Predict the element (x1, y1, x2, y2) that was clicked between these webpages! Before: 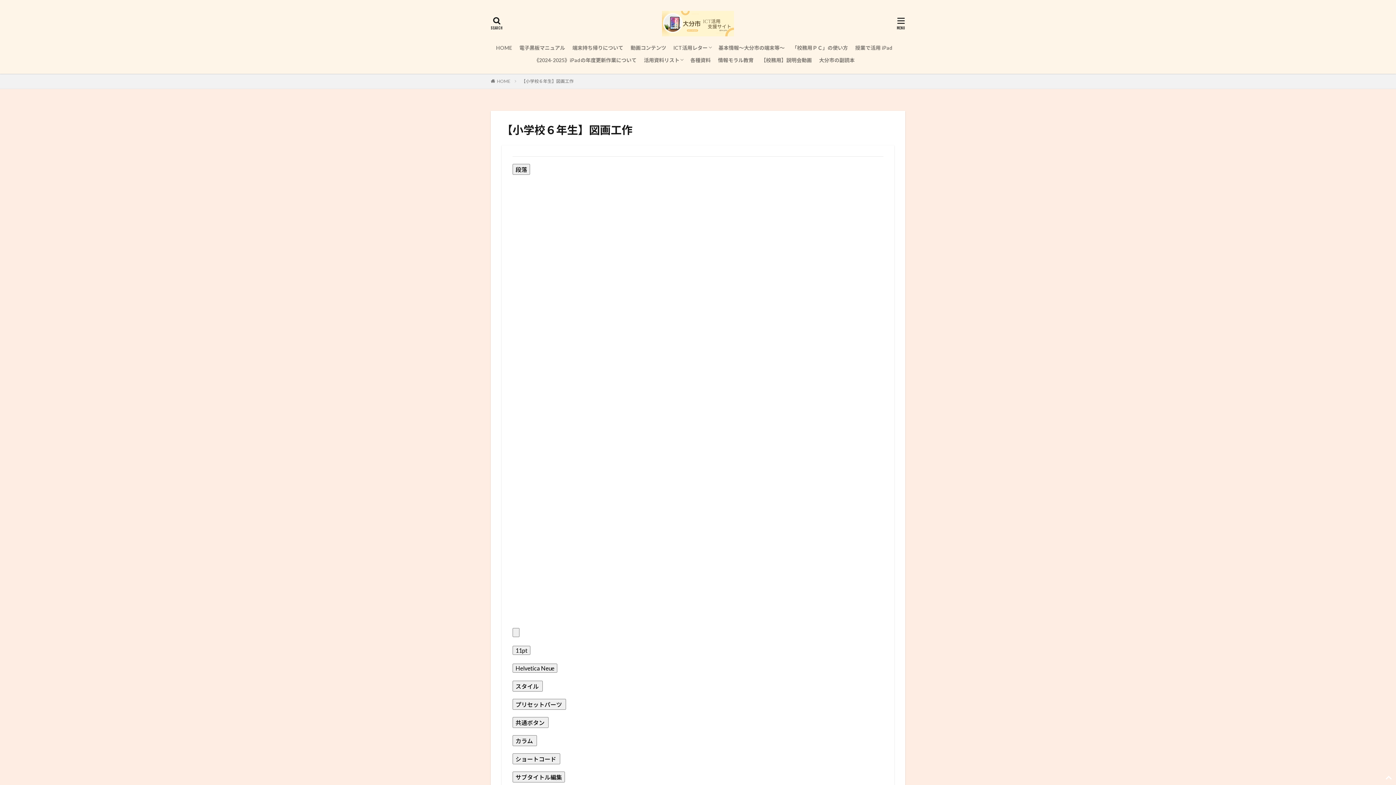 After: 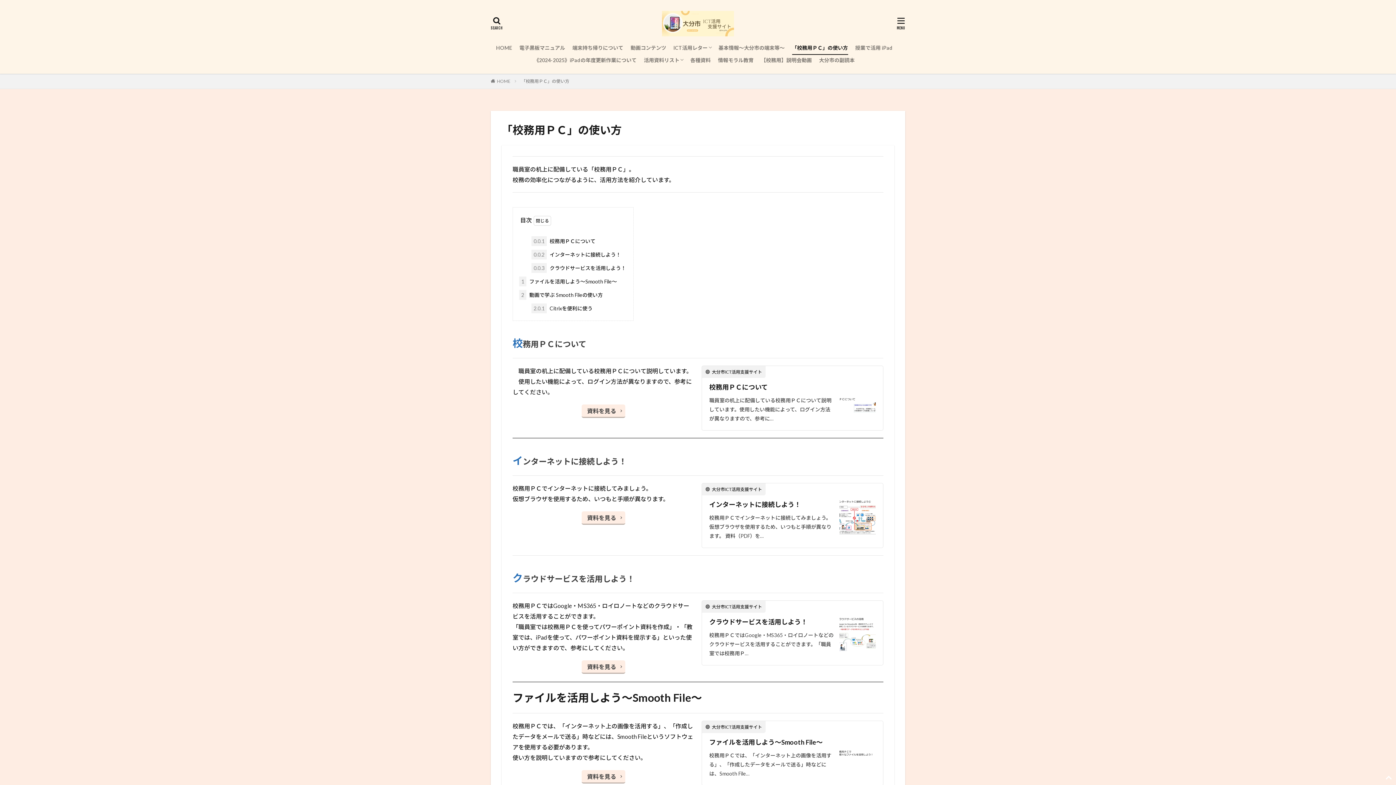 Action: label: 「校務用ＰＣ」の使い方 bbox: (792, 41, 848, 54)